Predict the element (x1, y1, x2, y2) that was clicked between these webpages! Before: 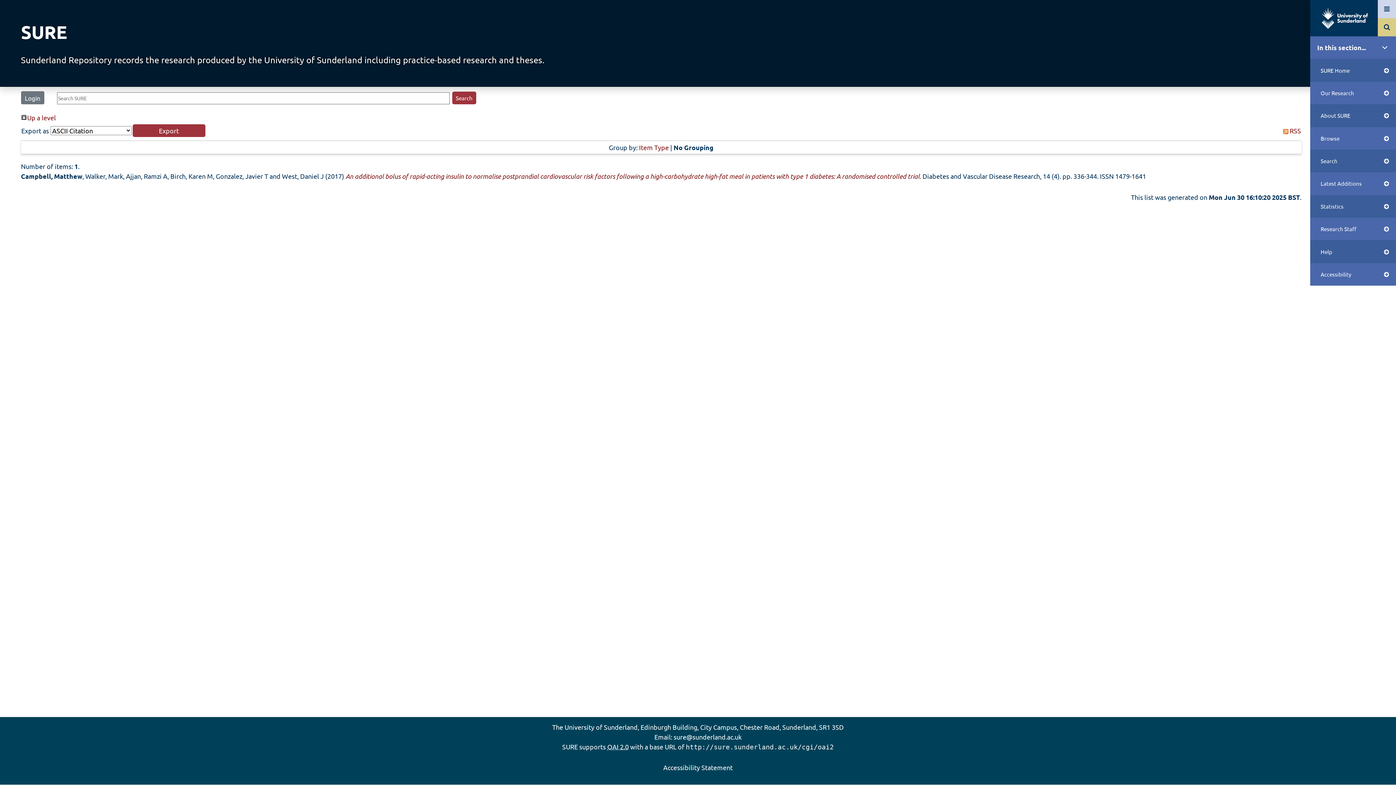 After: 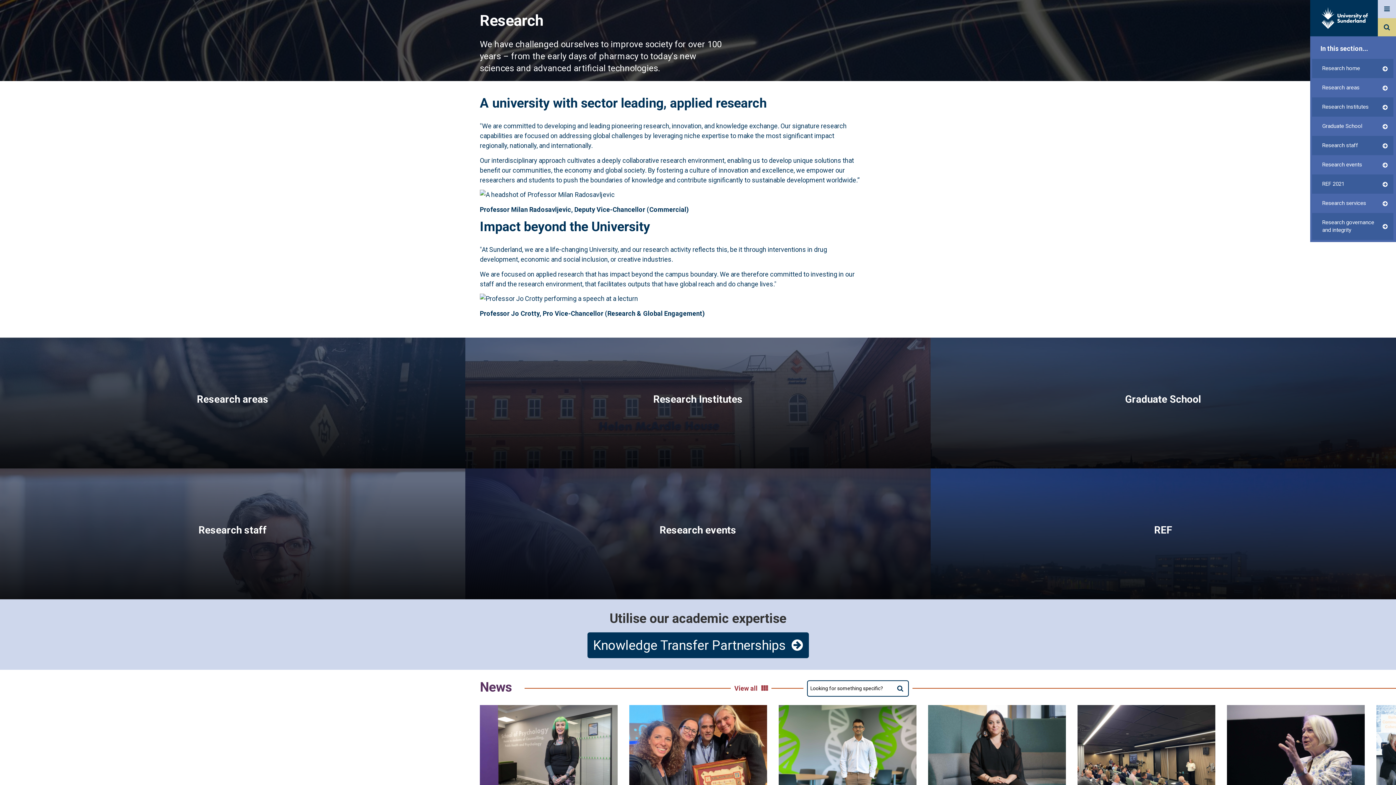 Action: label: Our Research bbox: (1321, 88, 1389, 97)